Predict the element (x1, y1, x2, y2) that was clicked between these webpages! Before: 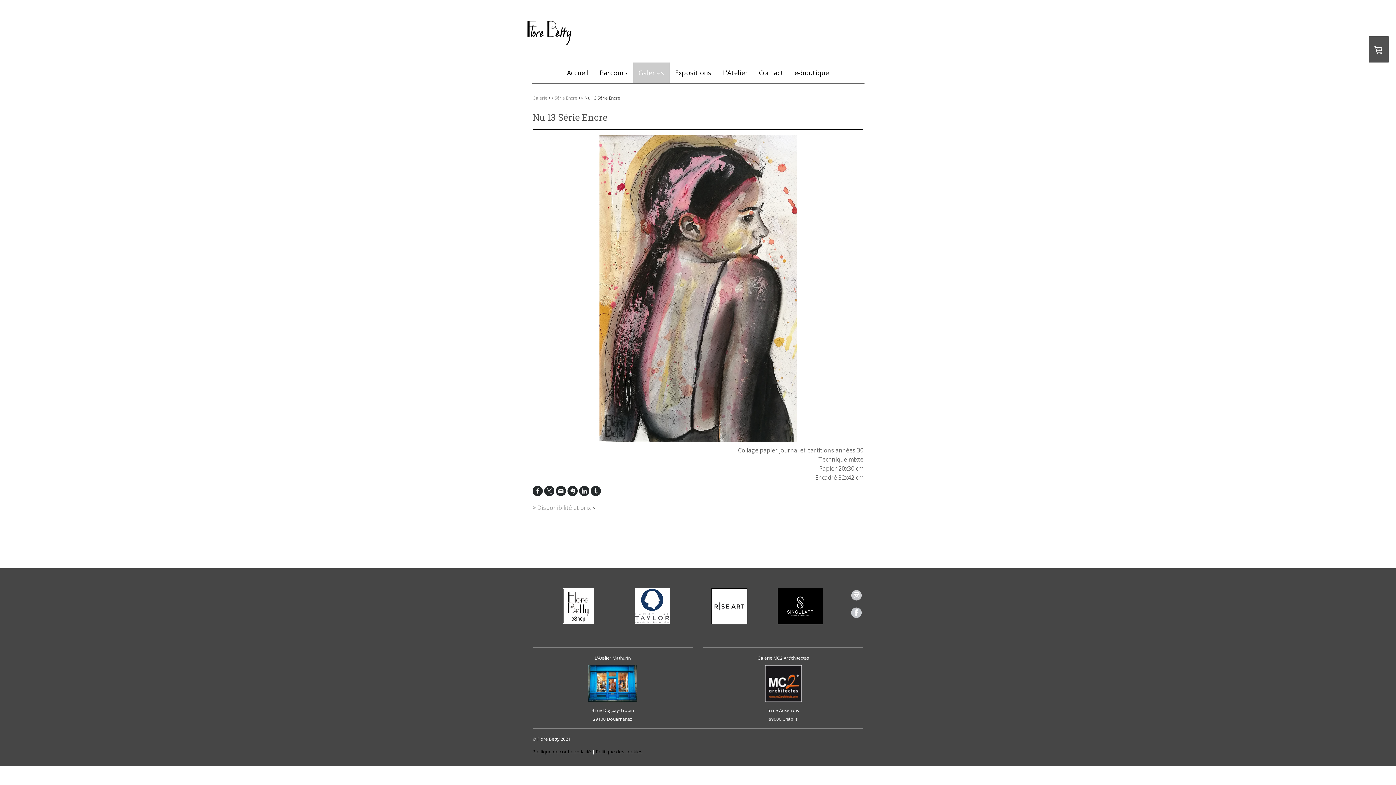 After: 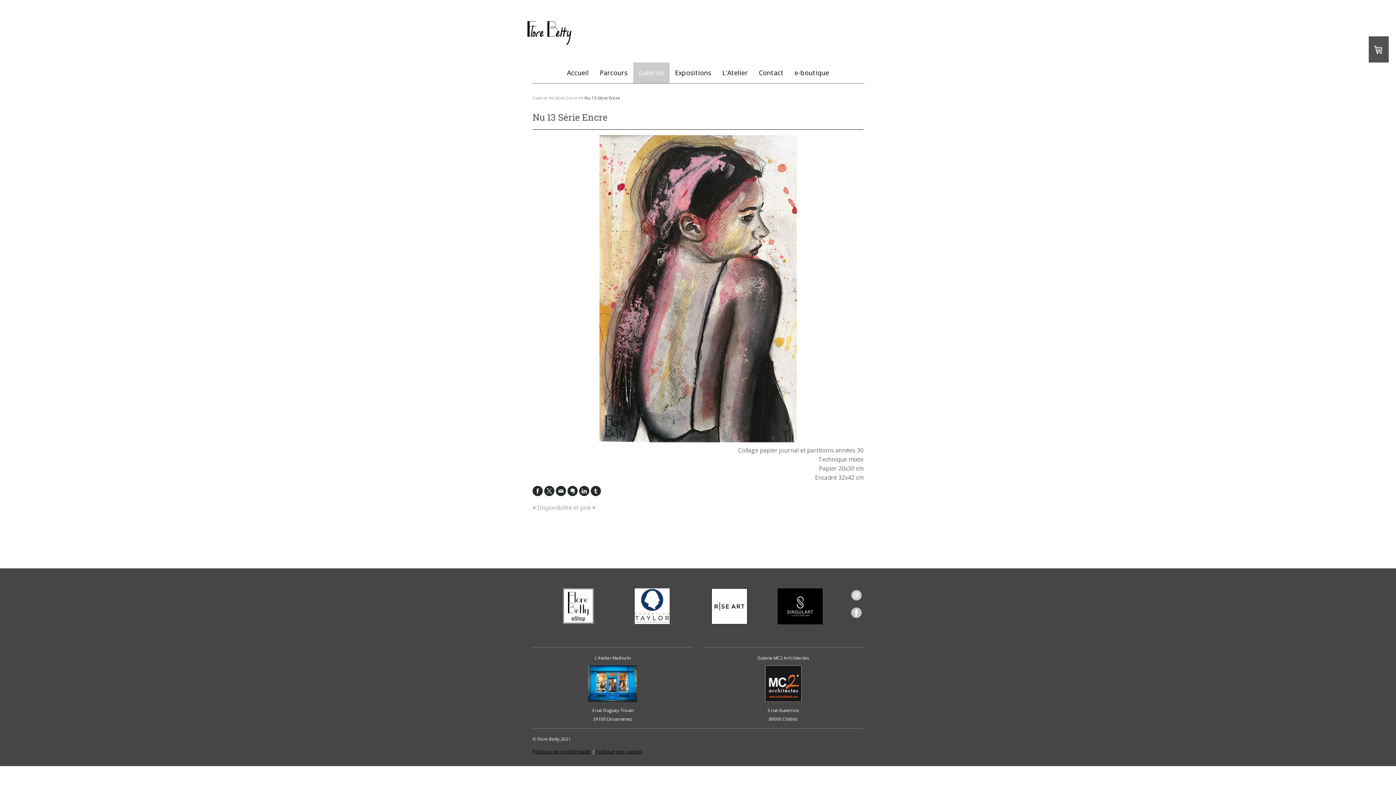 Action: bbox: (544, 486, 554, 496)